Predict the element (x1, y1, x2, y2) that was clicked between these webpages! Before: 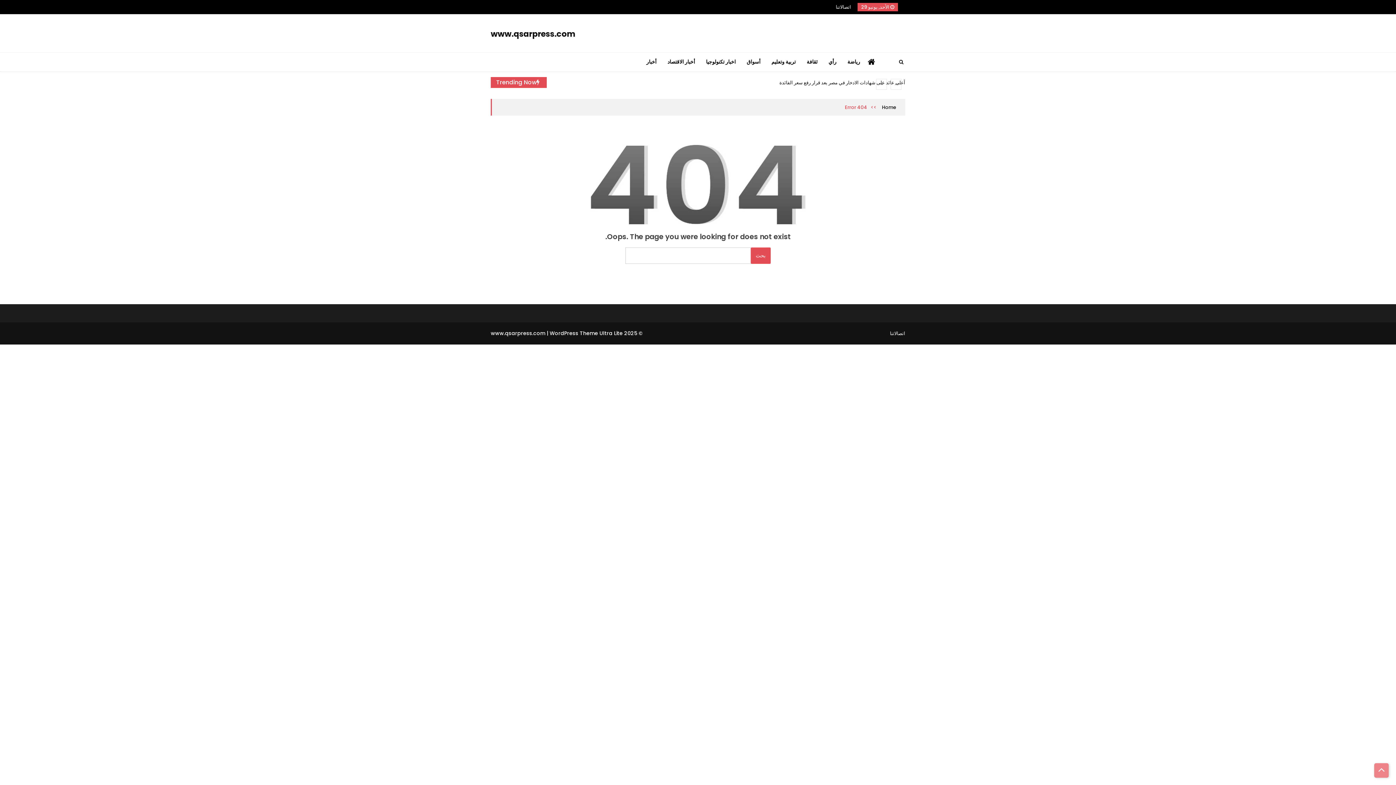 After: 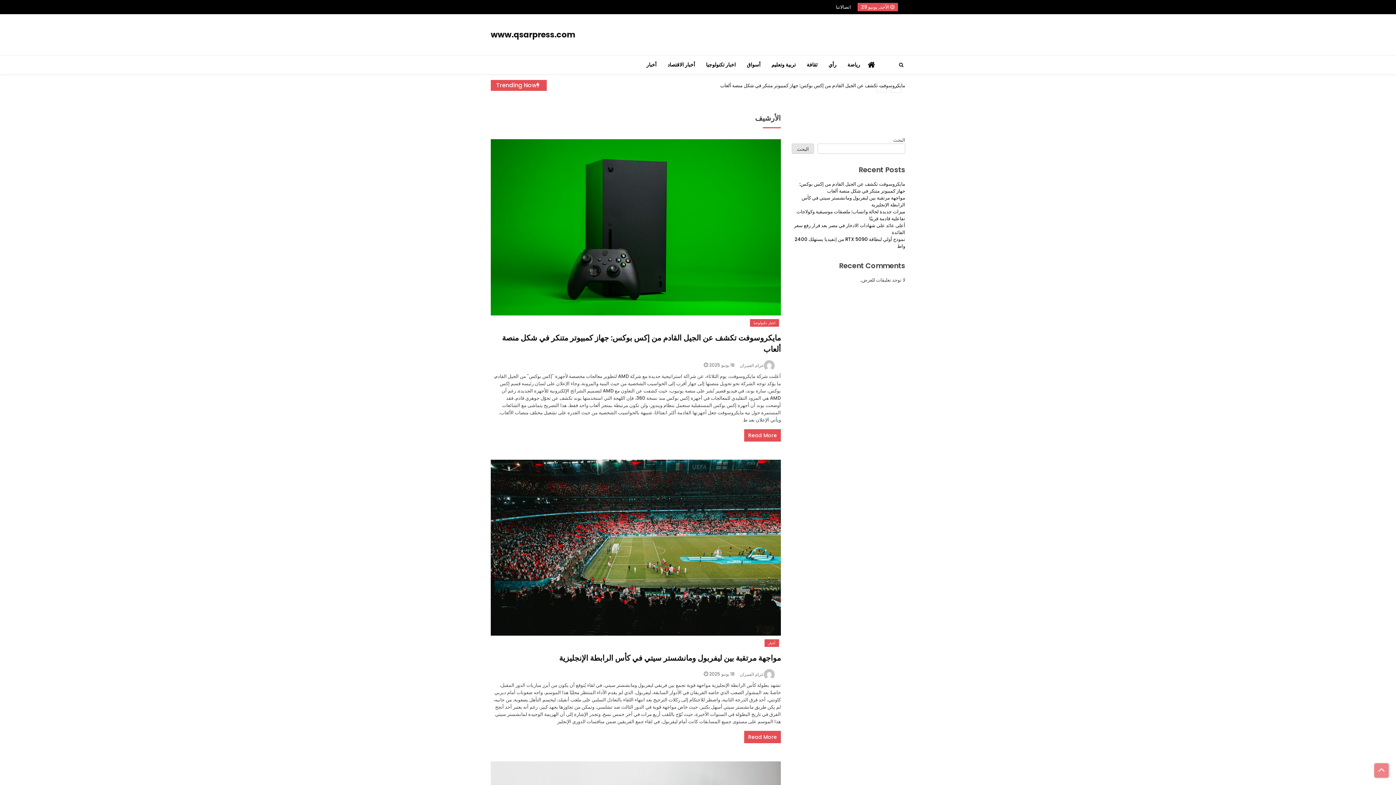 Action: label: www.qsarpress.com bbox: (490, 30, 574, 37)